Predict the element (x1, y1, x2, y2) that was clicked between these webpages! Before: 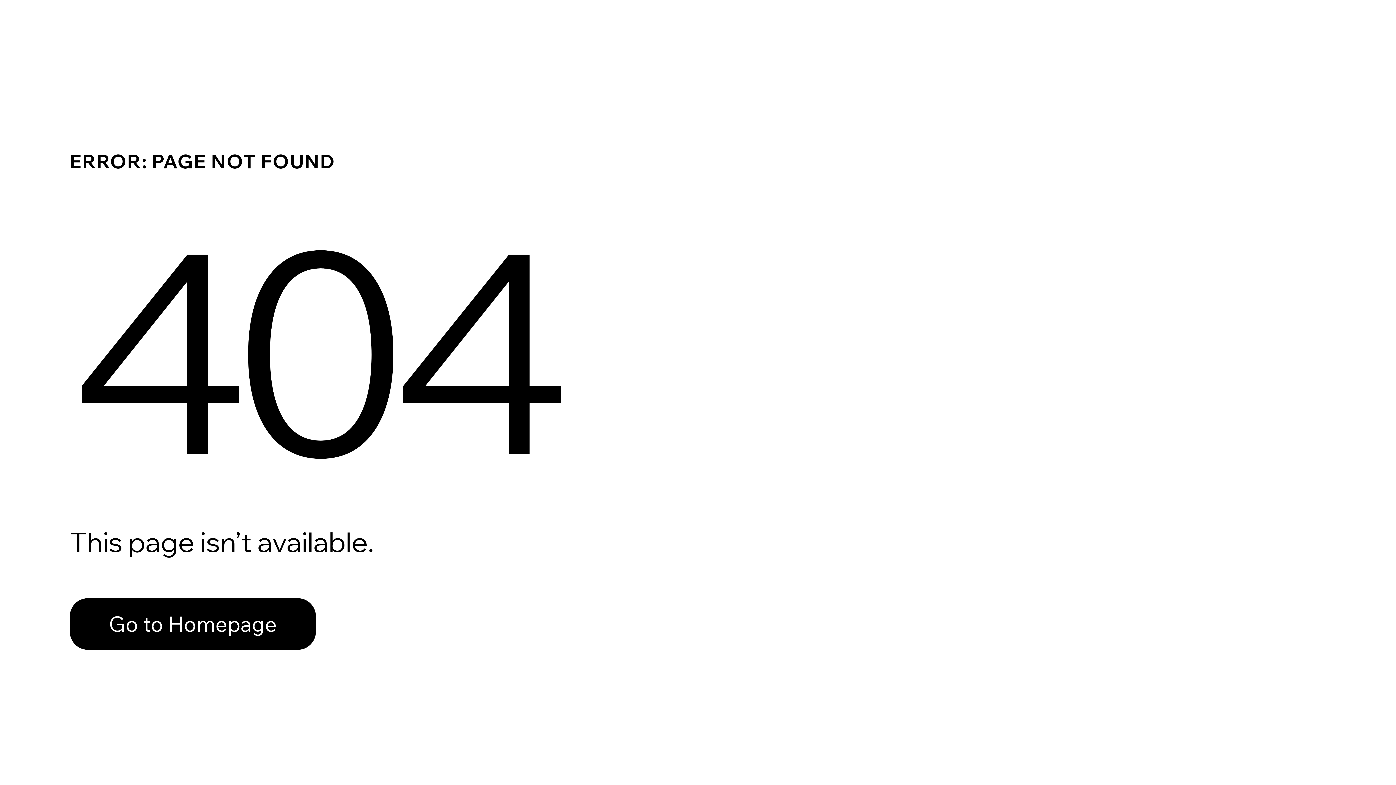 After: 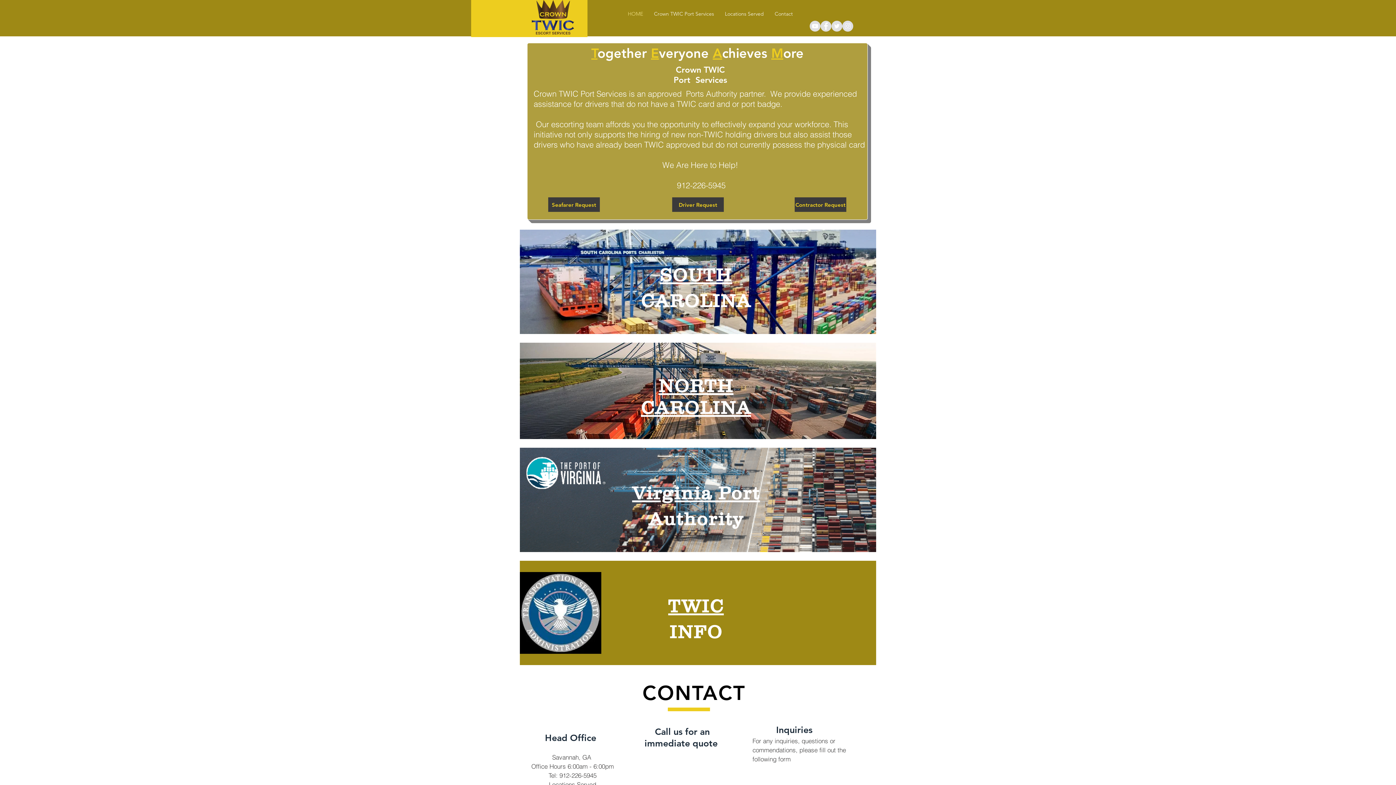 Action: label: Go to Homepage bbox: (69, 598, 316, 650)